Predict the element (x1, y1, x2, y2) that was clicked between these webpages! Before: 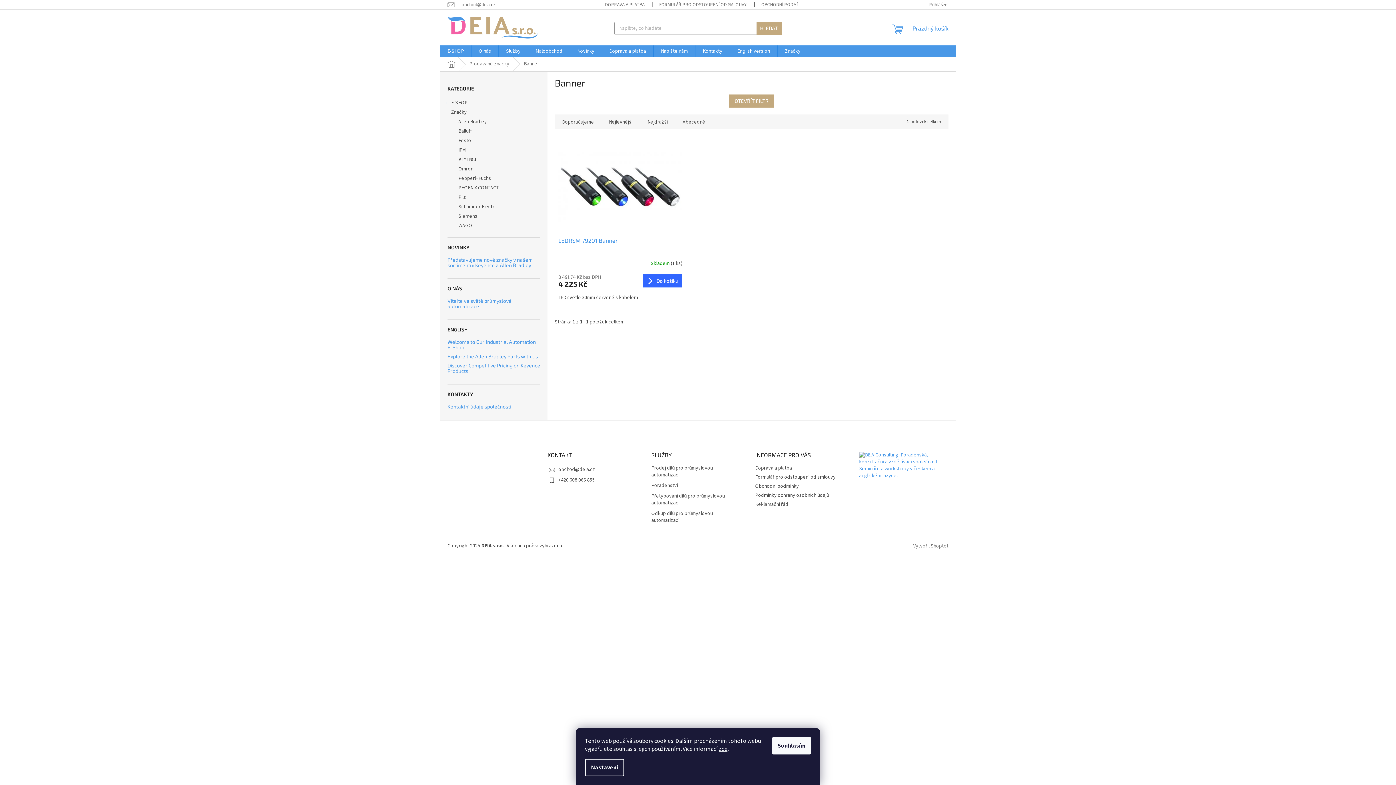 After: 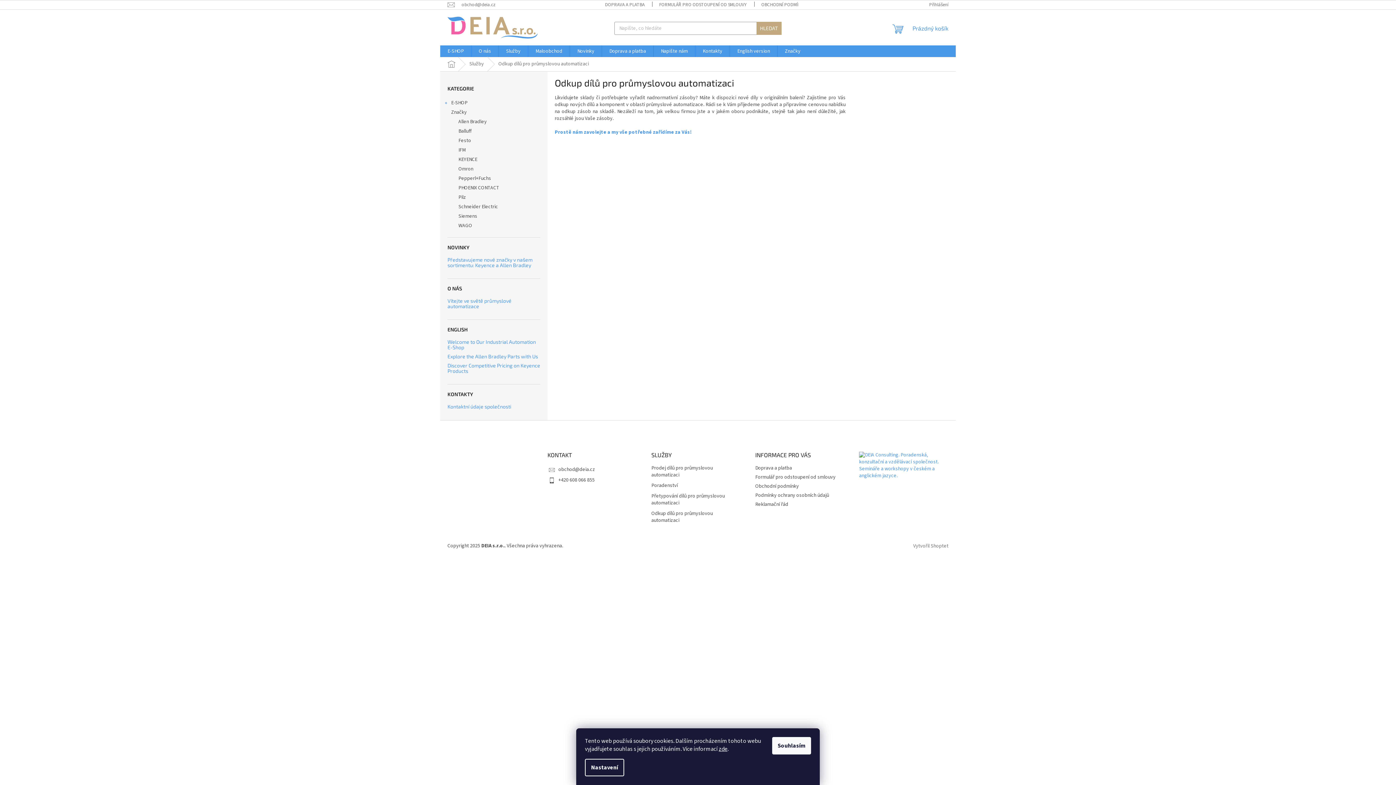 Action: bbox: (651, 510, 740, 524) label: Odkup dílů pro průmyslovou automatizaci